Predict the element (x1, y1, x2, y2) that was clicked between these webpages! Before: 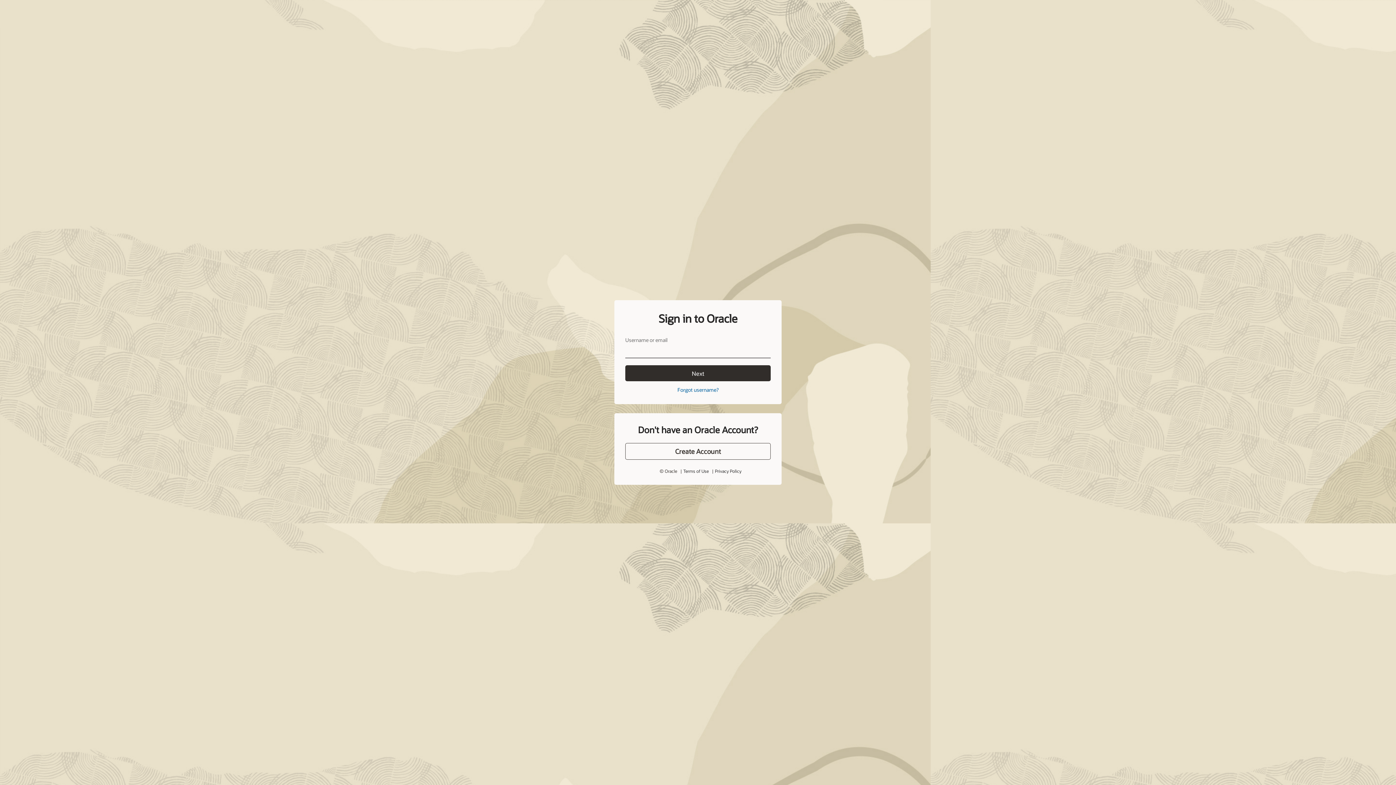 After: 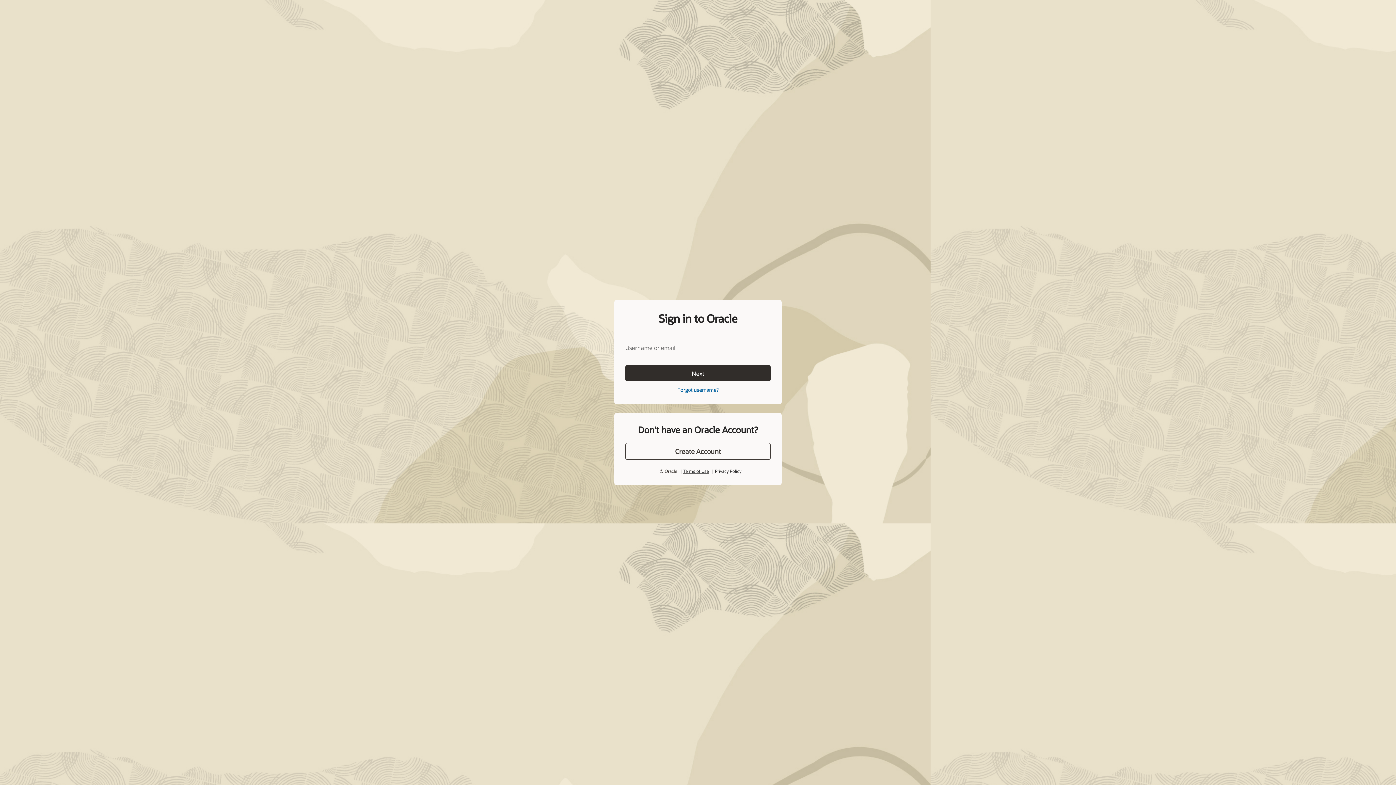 Action: bbox: (683, 452, 708, 458) label: Terms of Use